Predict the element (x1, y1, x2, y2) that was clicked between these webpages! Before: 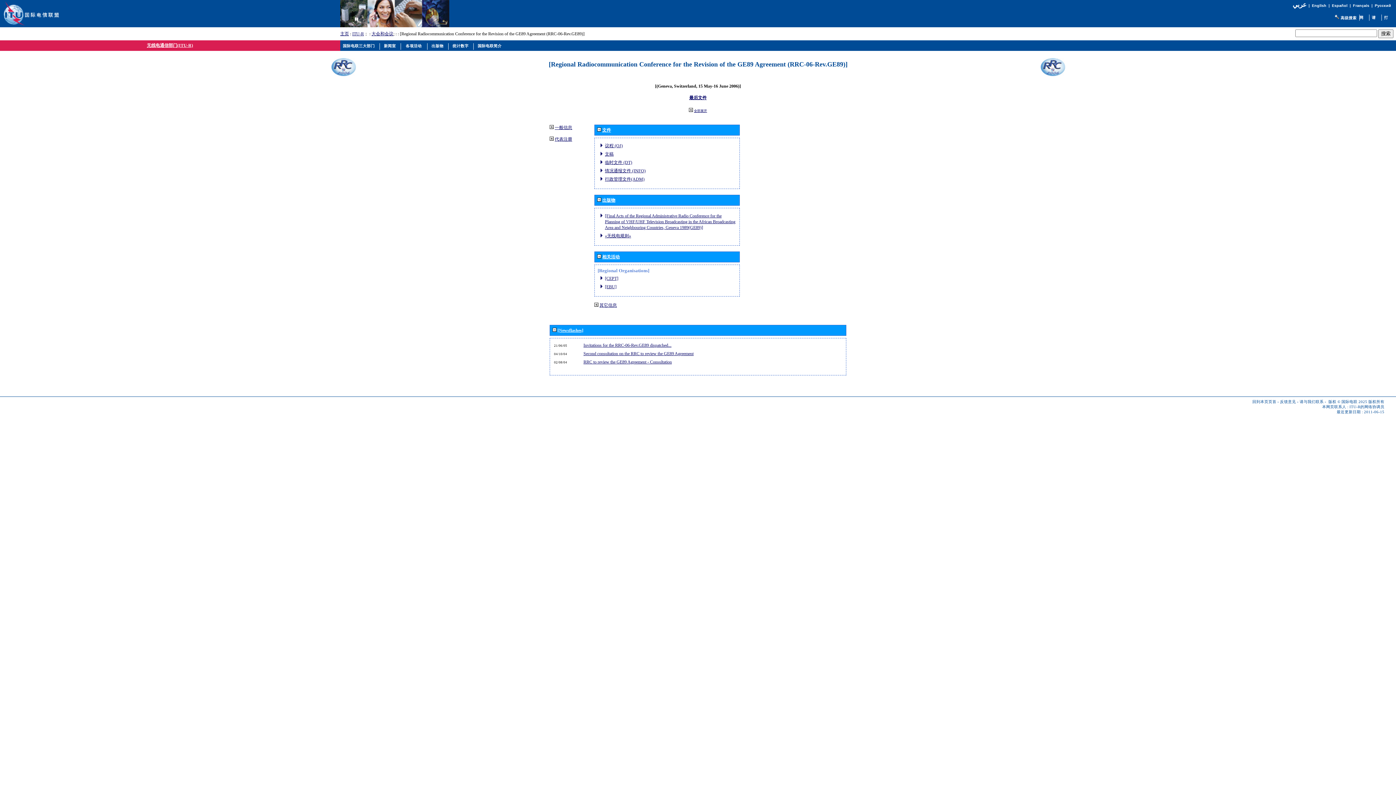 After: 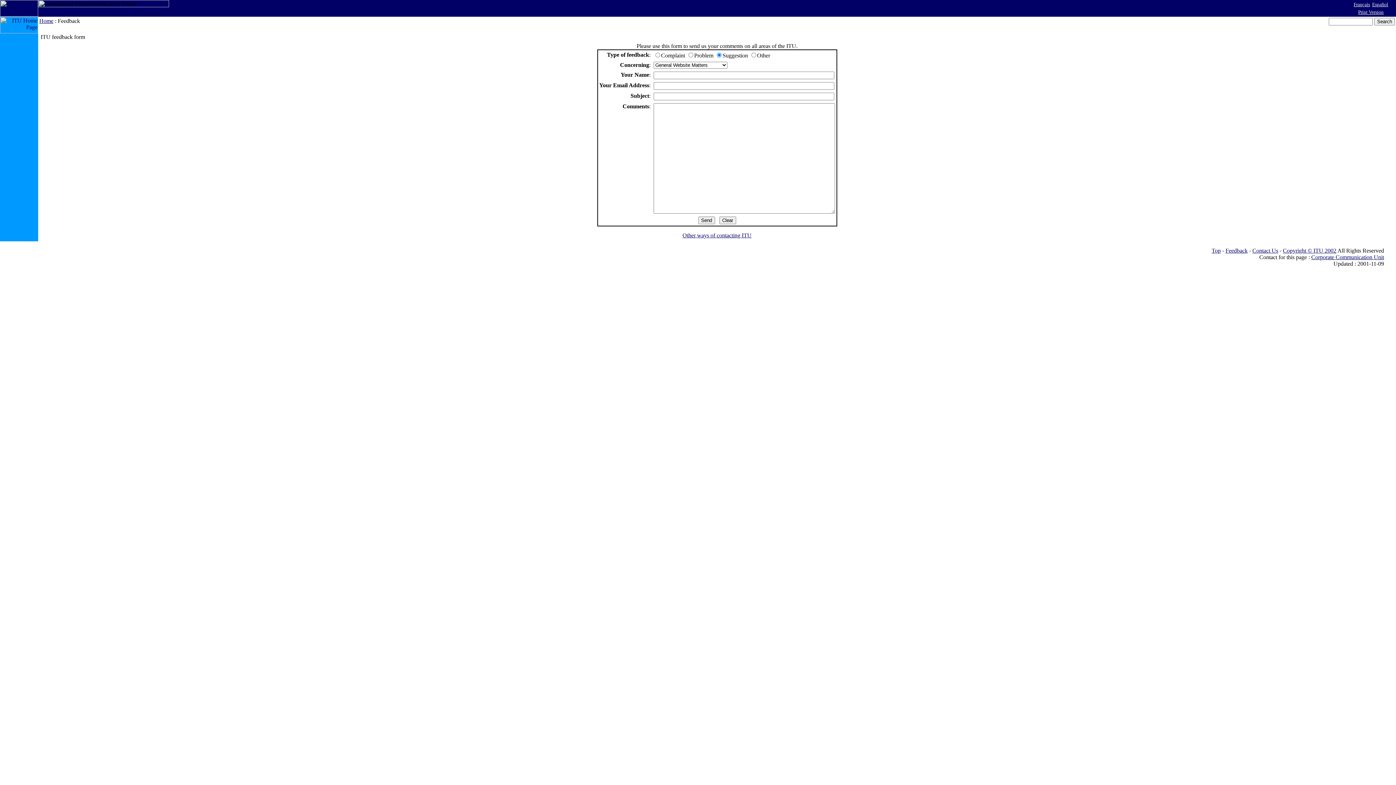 Action: bbox: (1349, 405, 1384, 409) label: ITU-R的网络协调员